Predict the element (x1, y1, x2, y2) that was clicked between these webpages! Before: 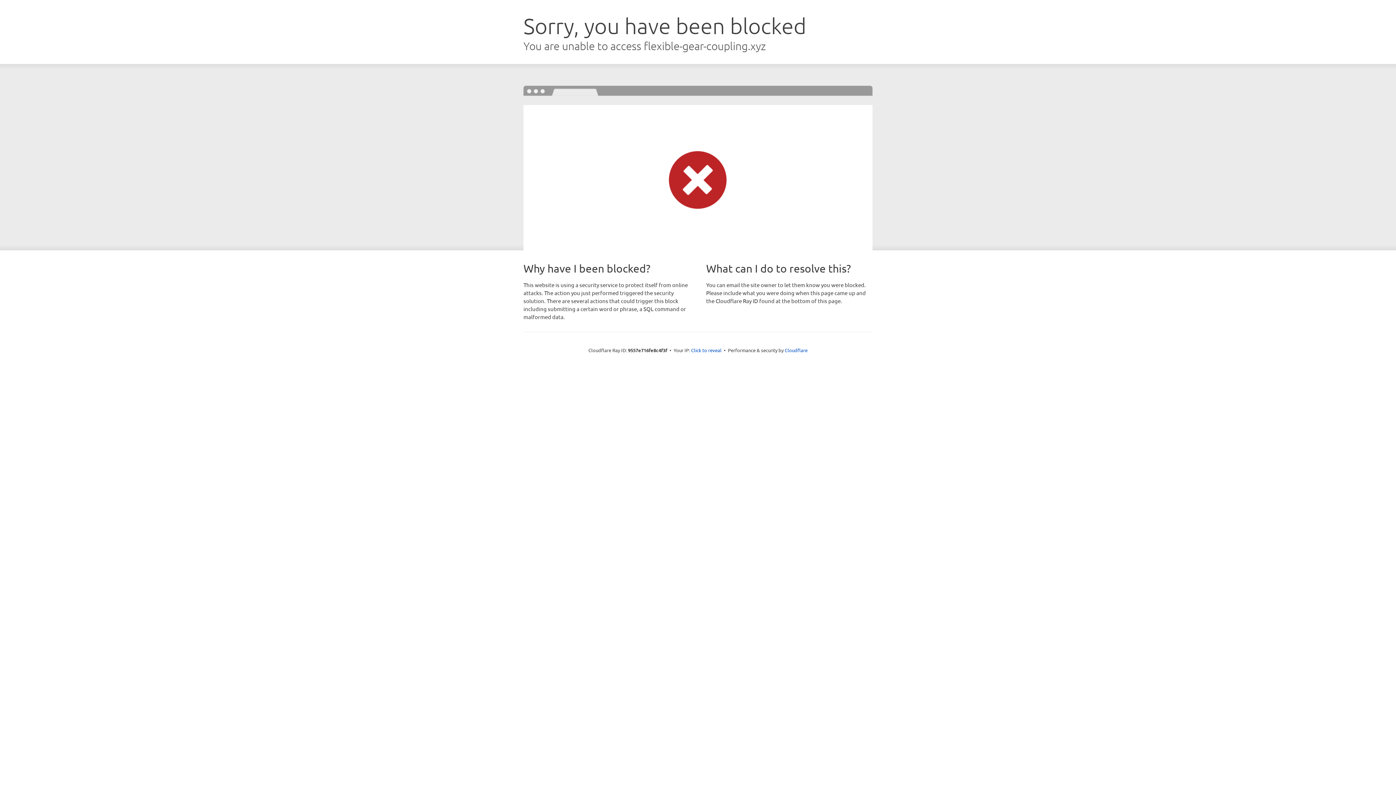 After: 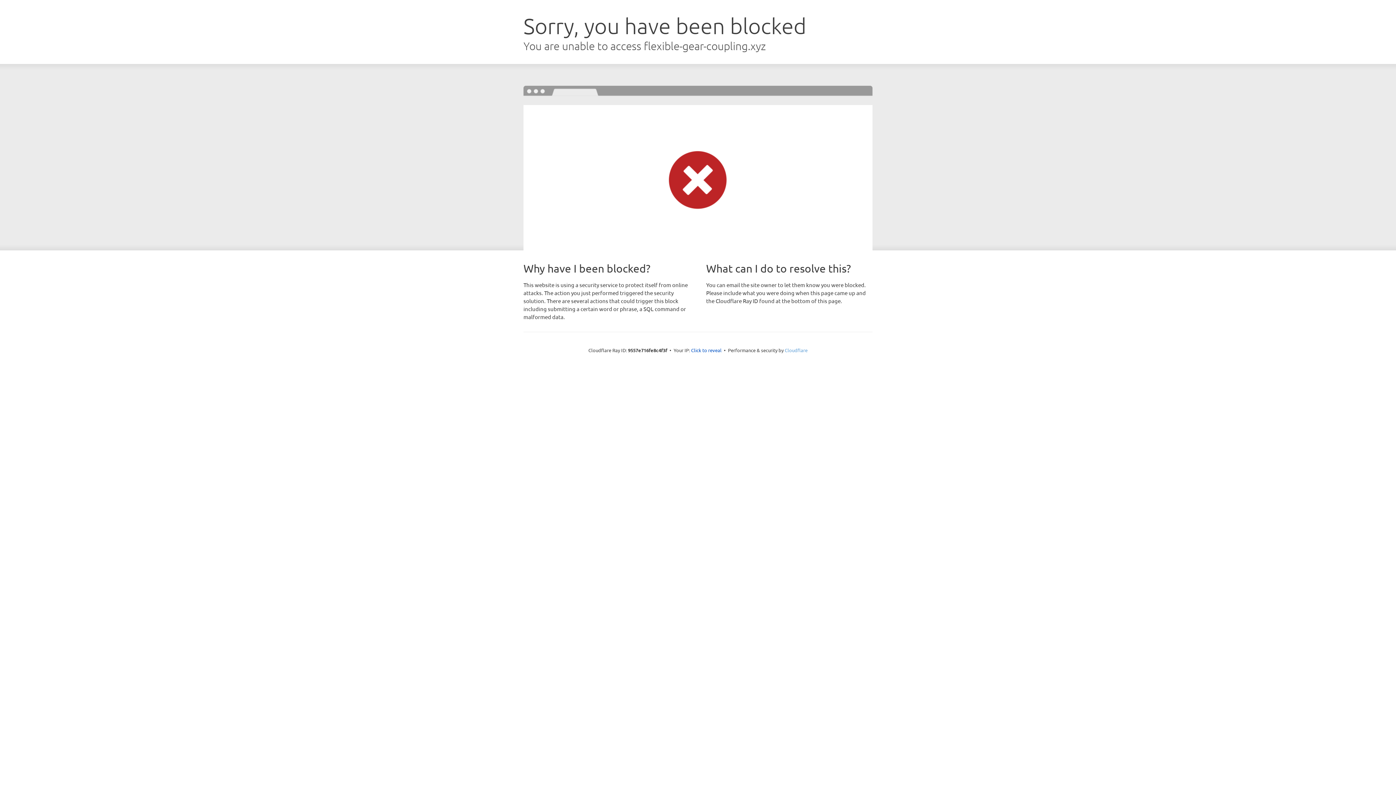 Action: label: Cloudflare bbox: (784, 347, 807, 353)